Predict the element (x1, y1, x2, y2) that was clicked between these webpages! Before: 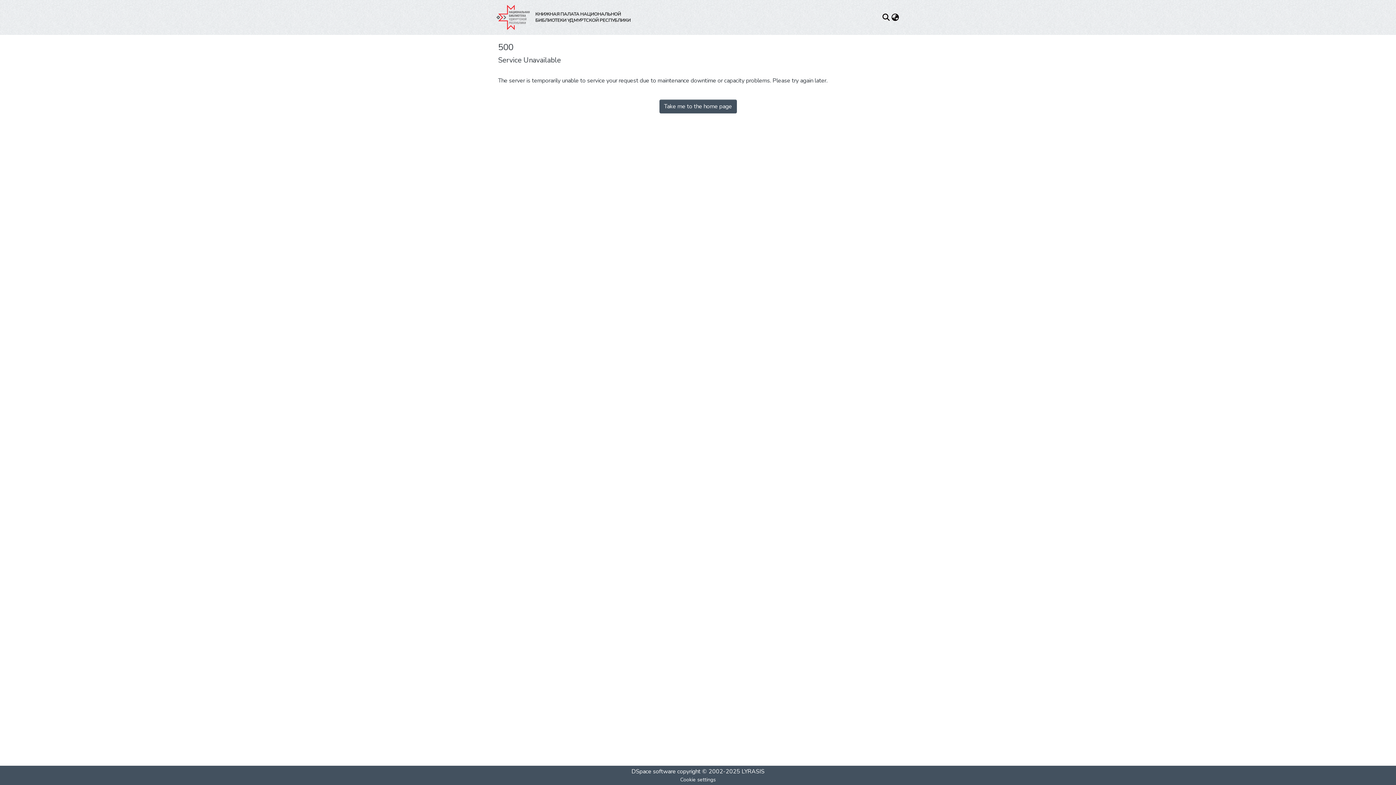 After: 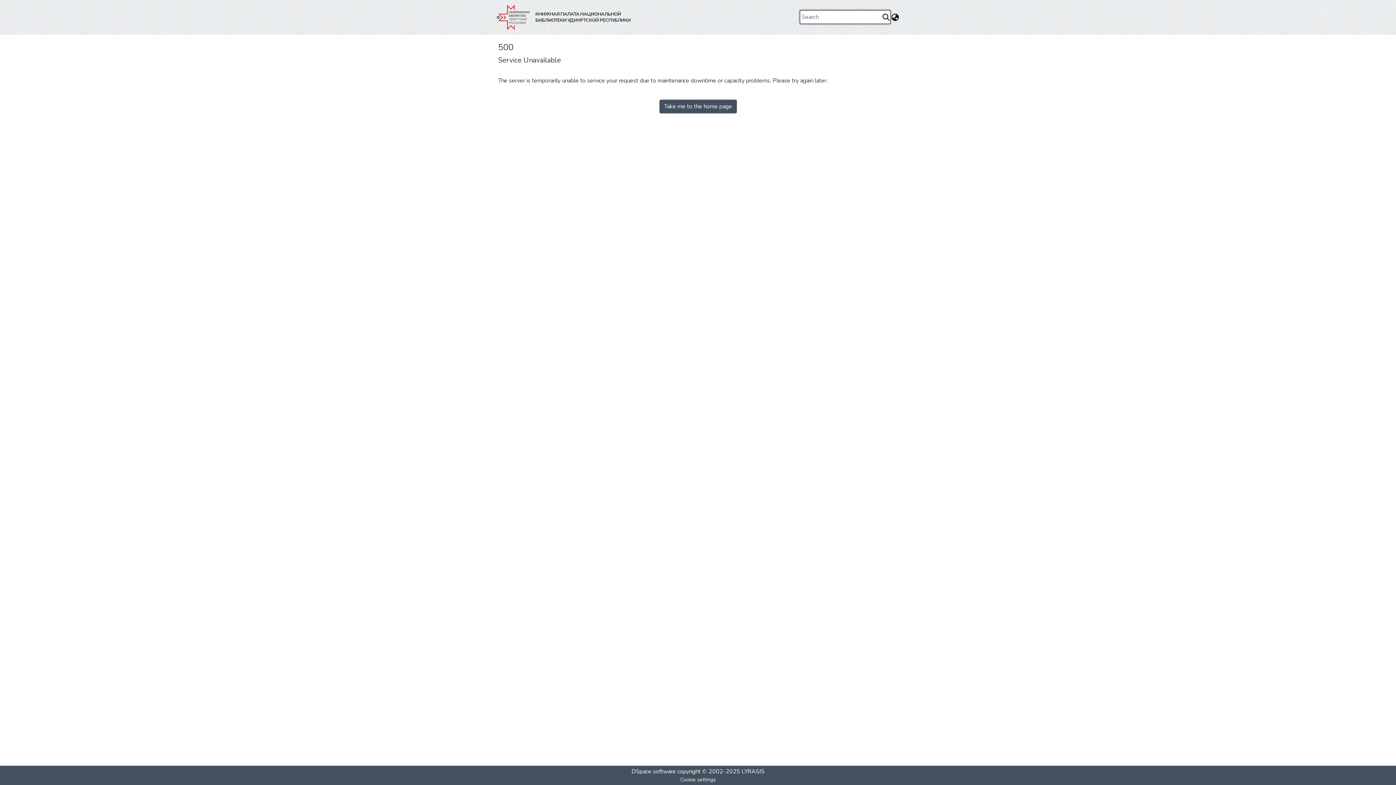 Action: bbox: (881, 13, 890, 21) label: Submit search